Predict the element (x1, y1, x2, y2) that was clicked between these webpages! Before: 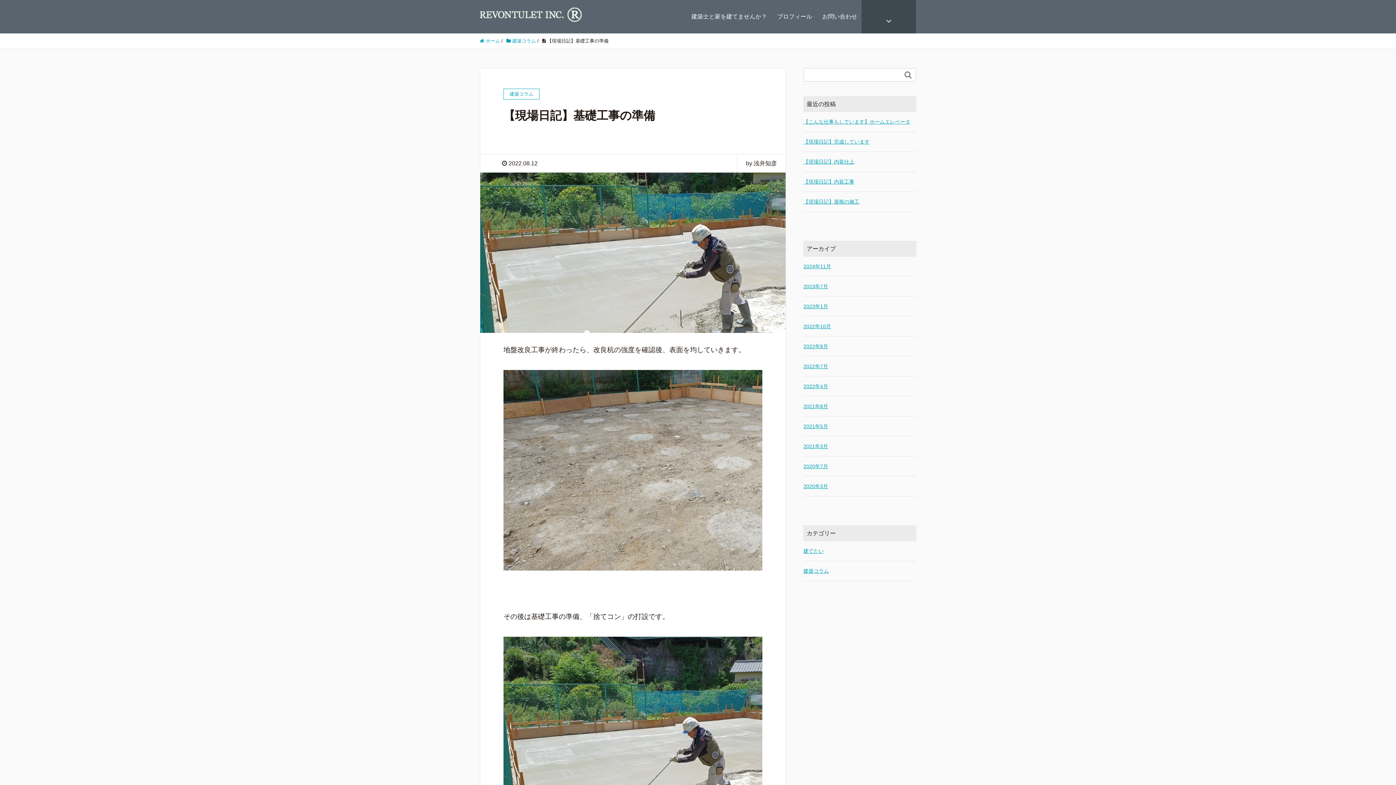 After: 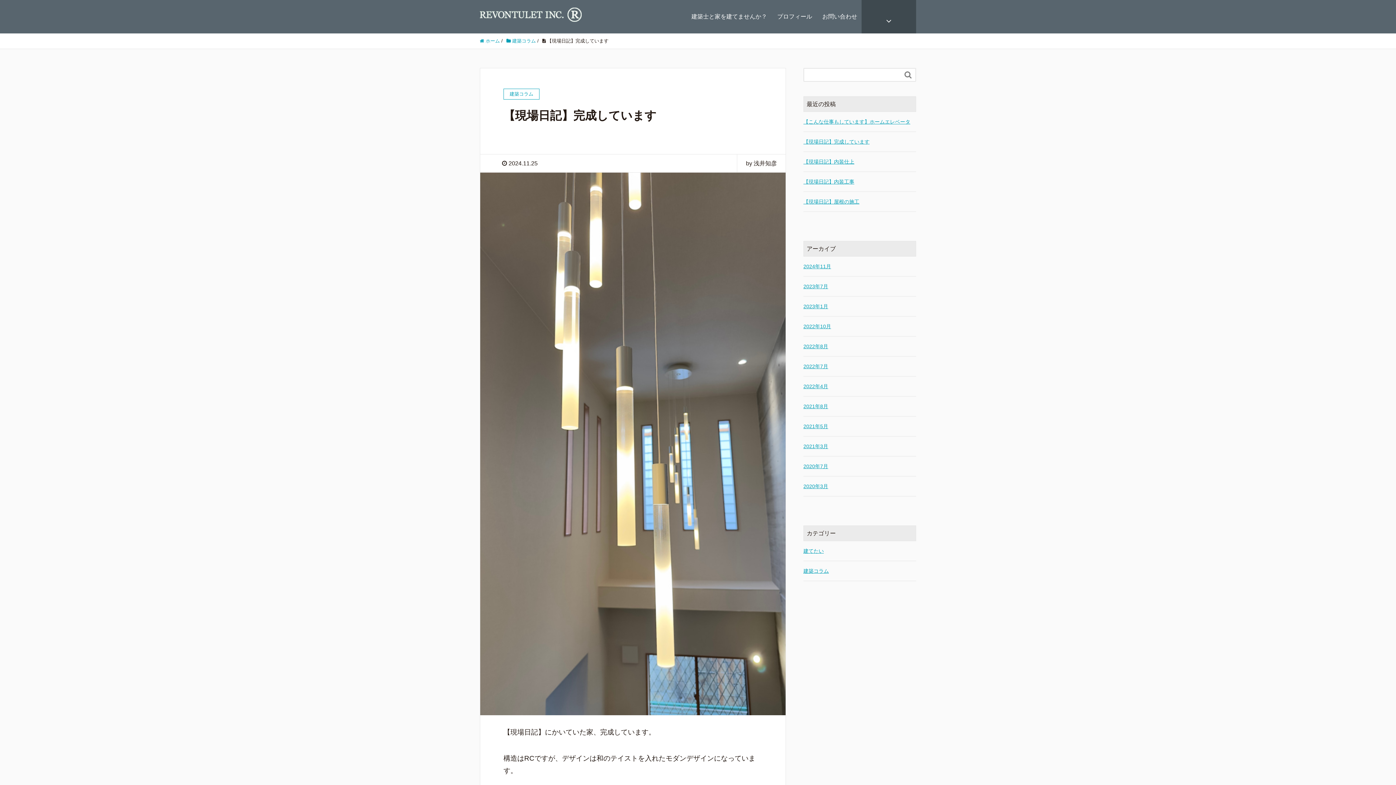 Action: label: 【現場日記】完成しています bbox: (803, 137, 916, 145)